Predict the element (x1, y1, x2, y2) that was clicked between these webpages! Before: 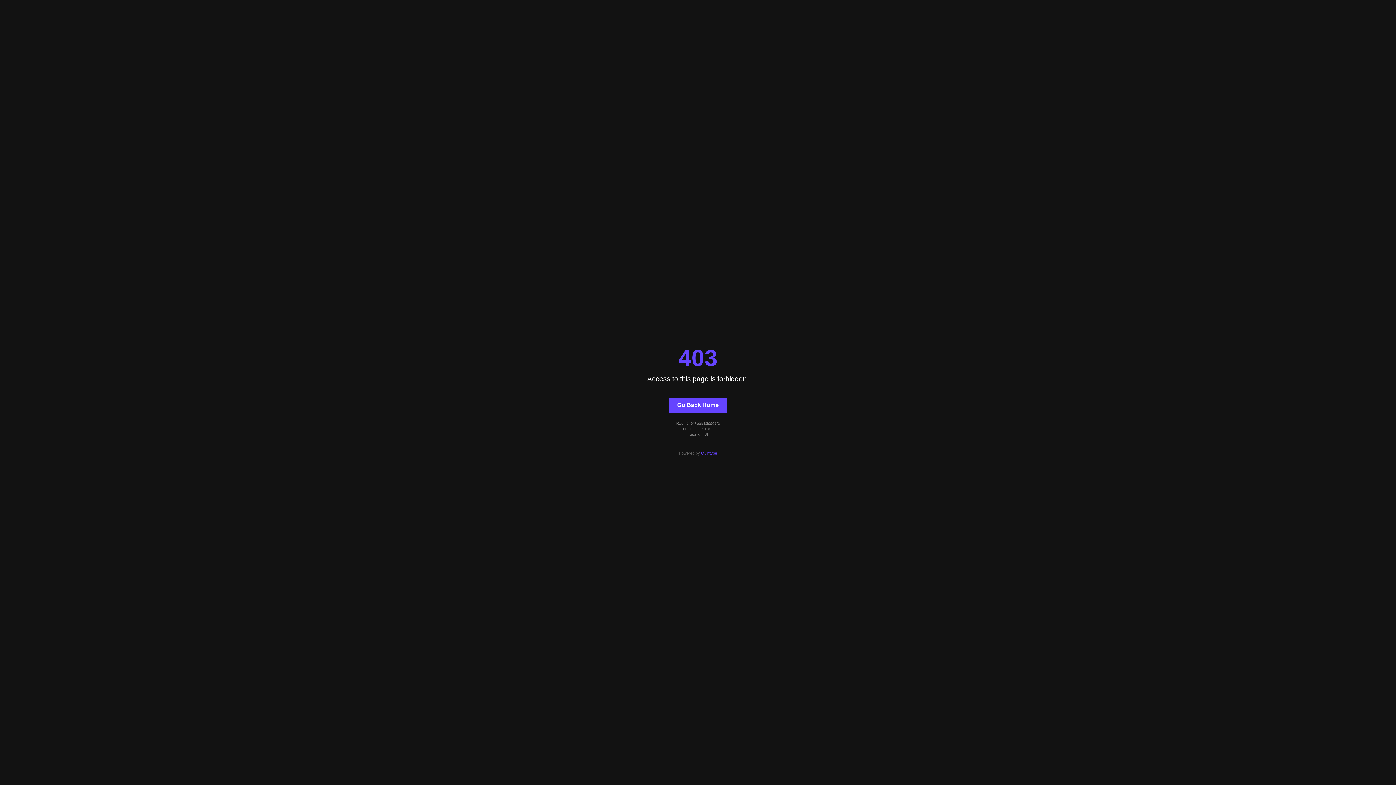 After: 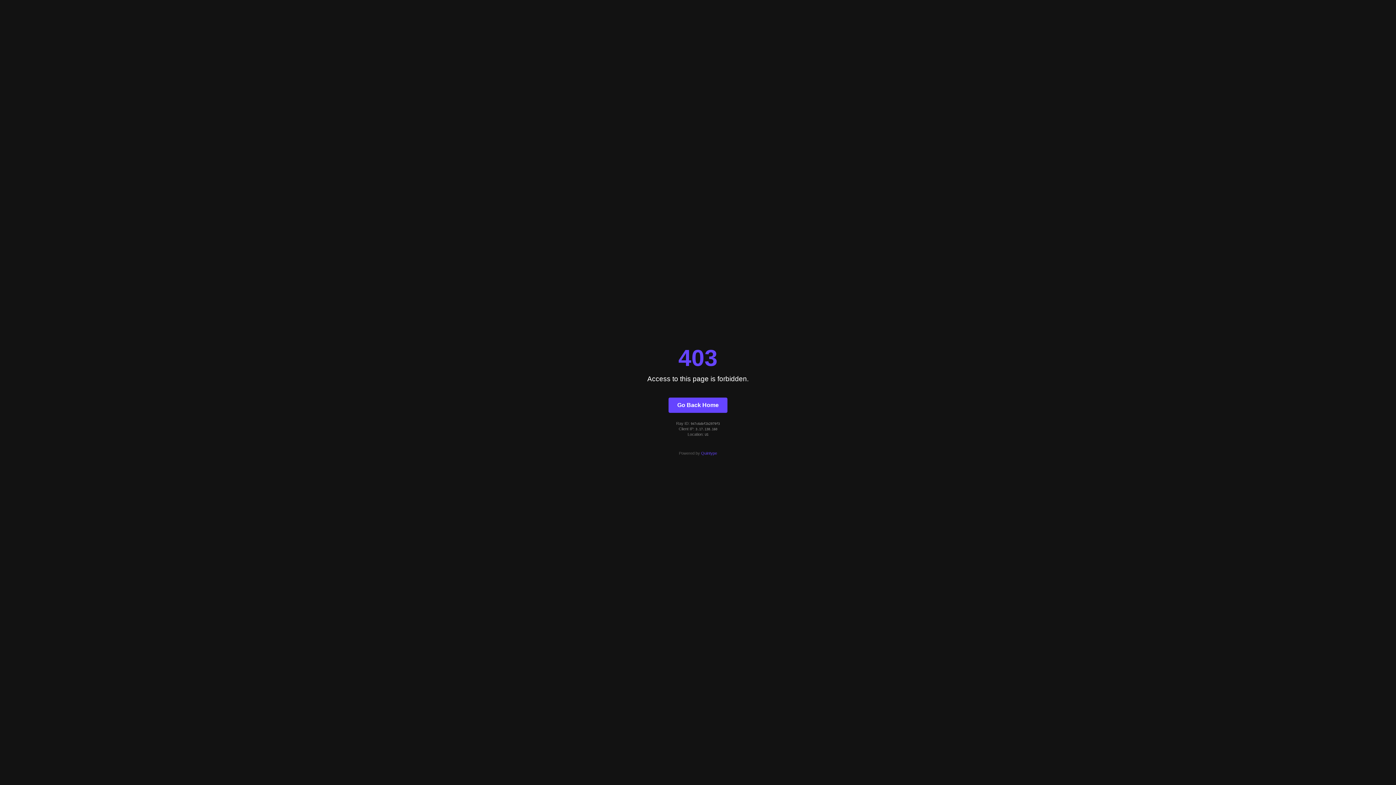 Action: bbox: (701, 451, 717, 455) label: Quintype